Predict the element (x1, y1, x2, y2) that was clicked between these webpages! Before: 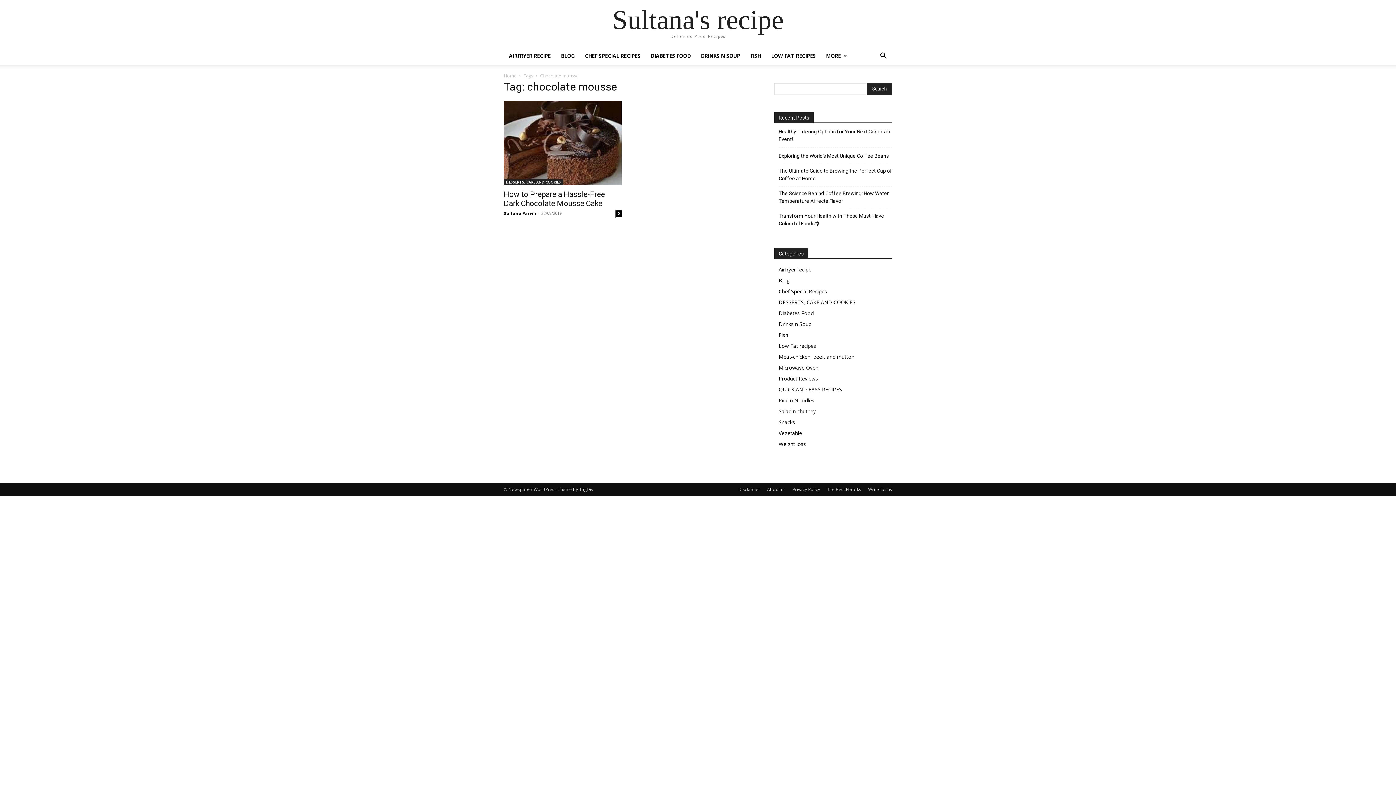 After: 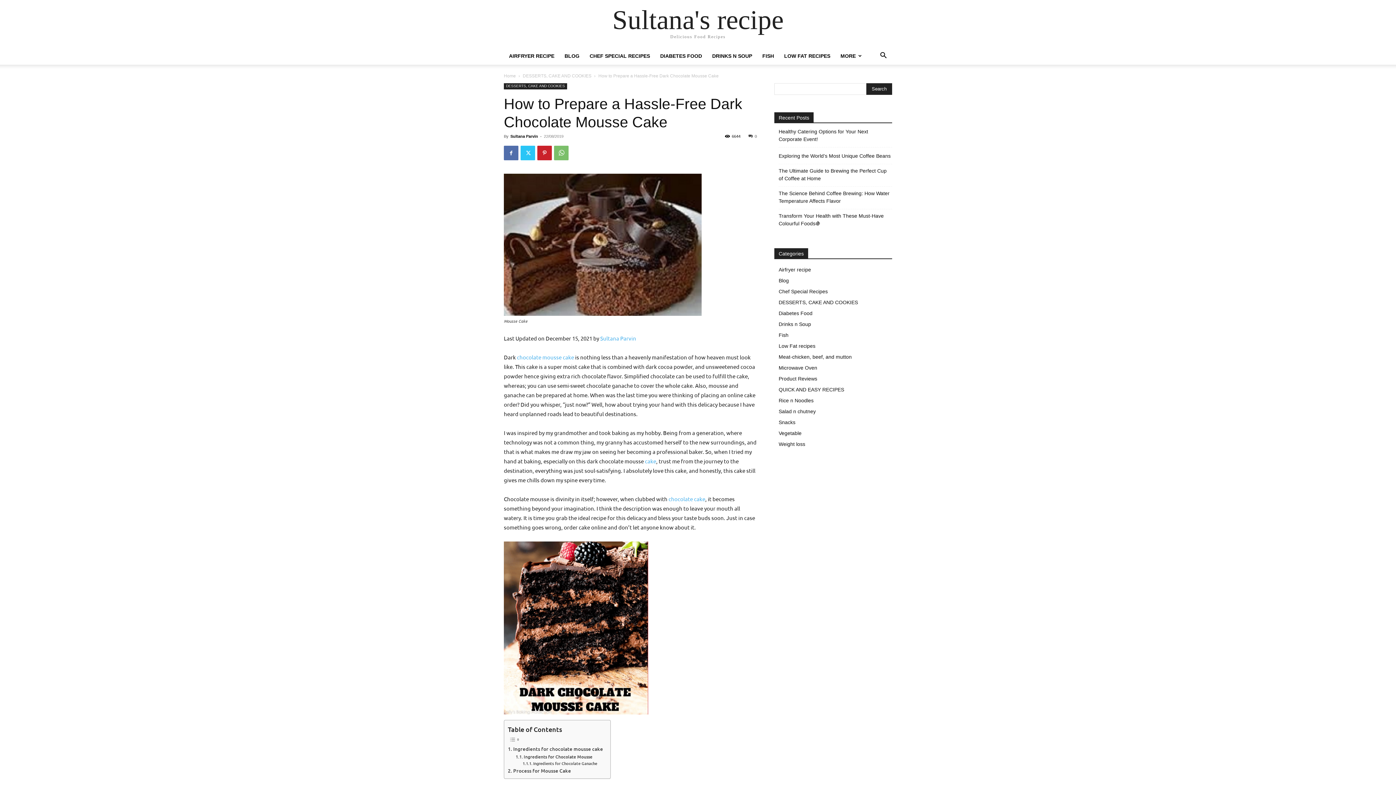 Action: bbox: (504, 190, 605, 207) label: How to Prepare a Hassle-Free Dark Chocolate Mousse Cake